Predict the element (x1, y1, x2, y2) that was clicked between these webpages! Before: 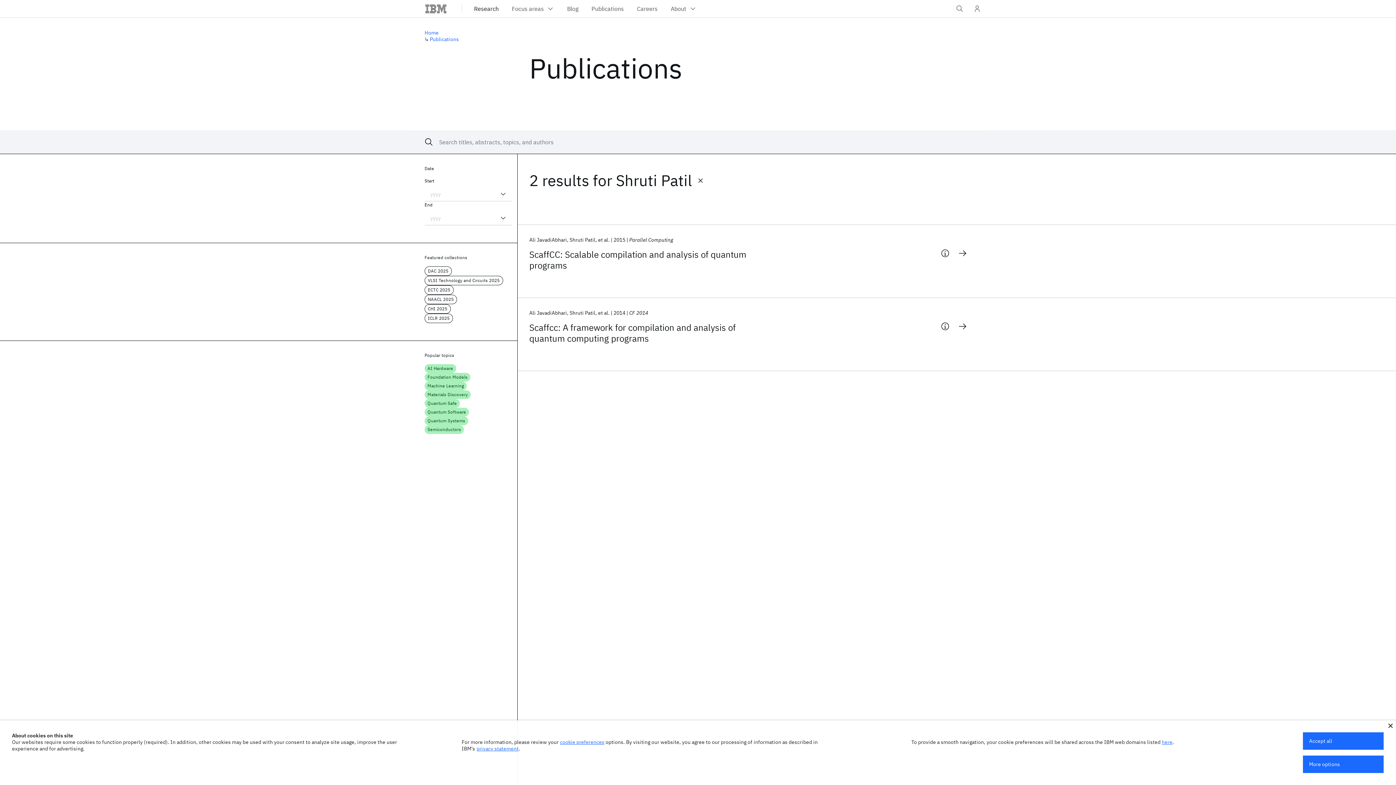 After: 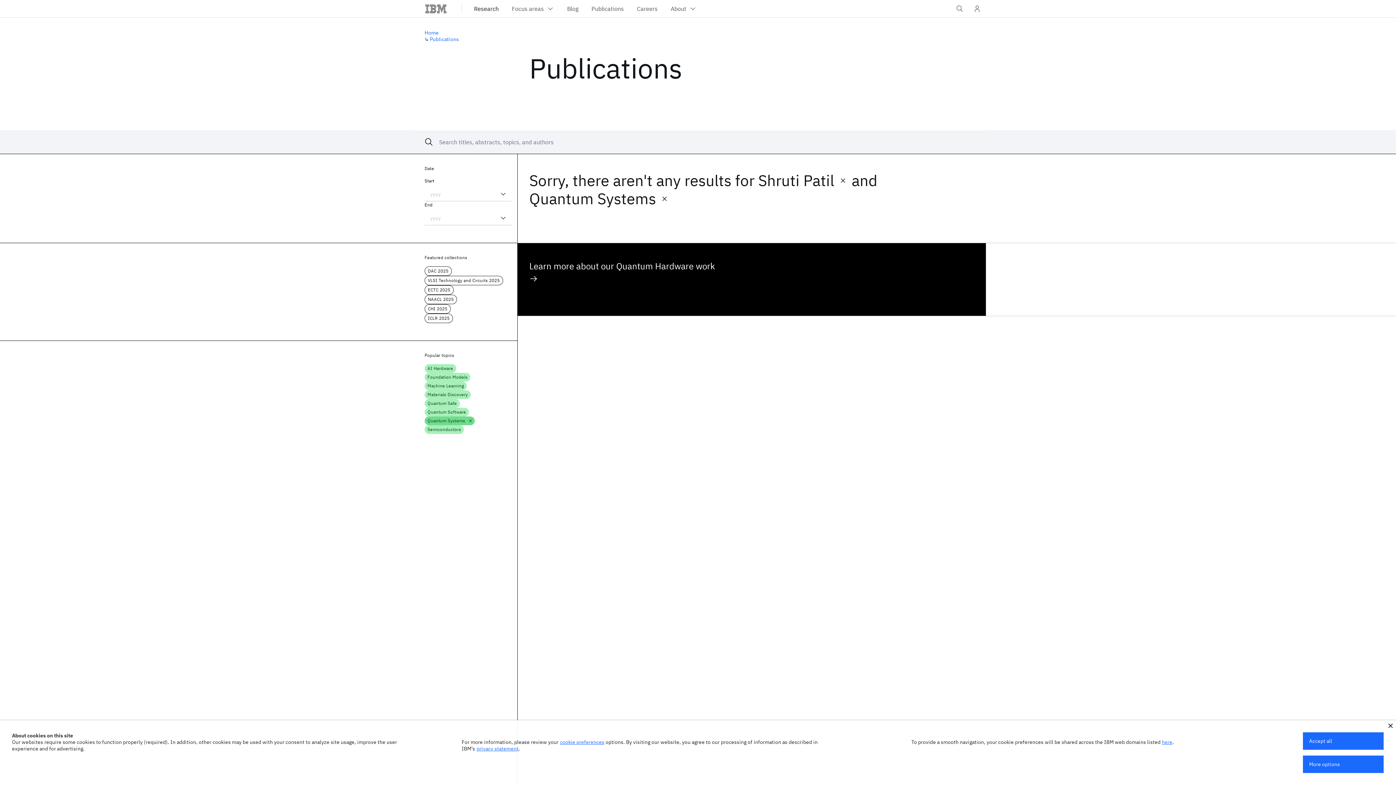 Action: label: Quantum Systems bbox: (424, 416, 468, 425)